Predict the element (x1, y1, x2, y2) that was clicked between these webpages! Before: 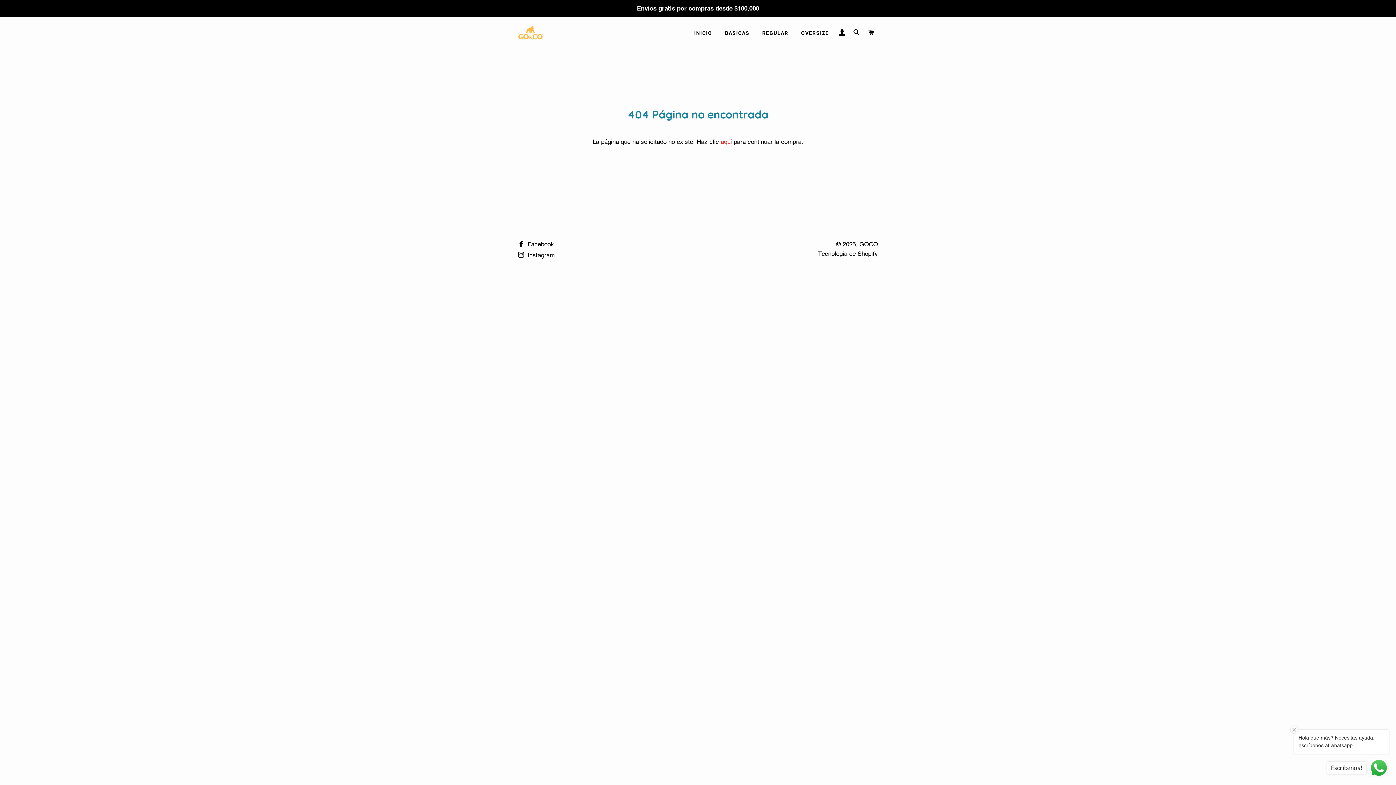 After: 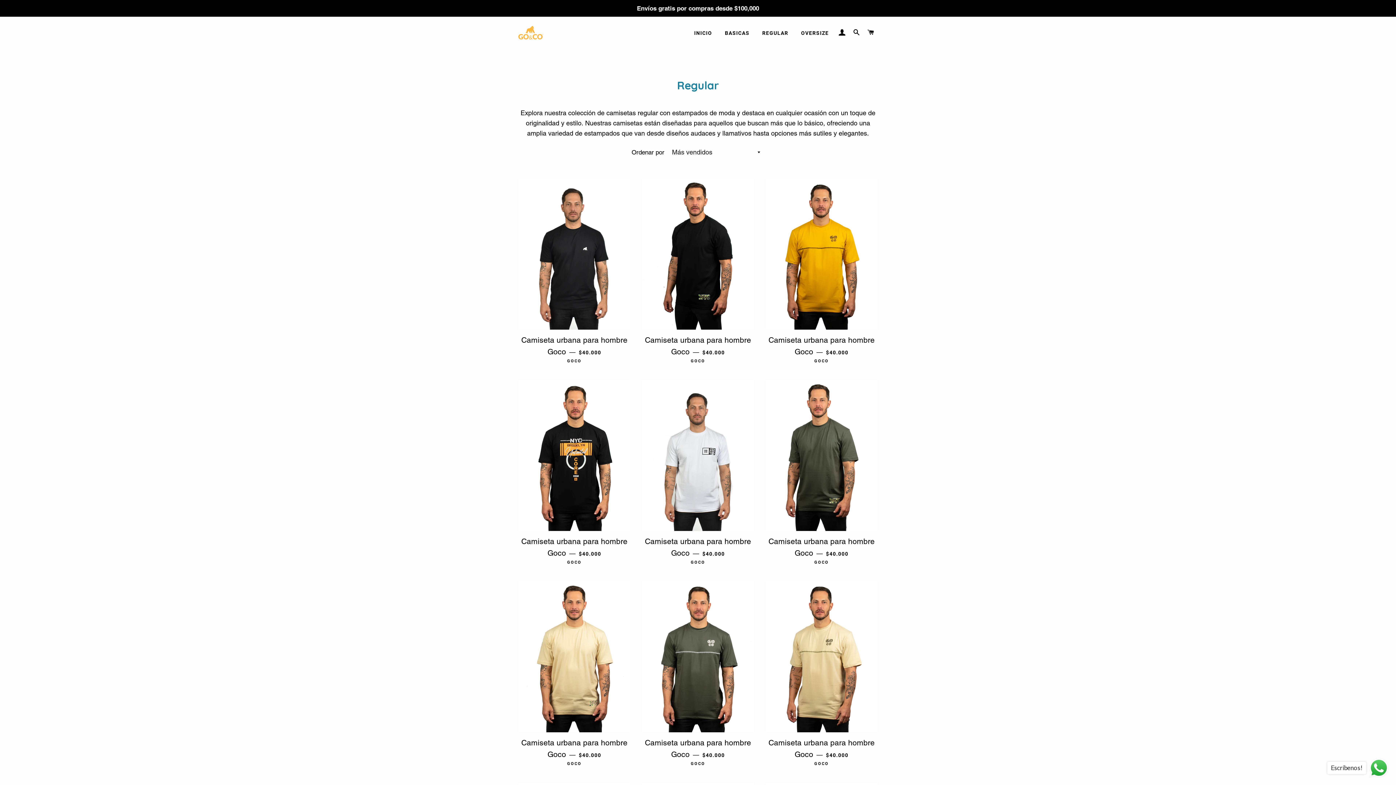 Action: label: REGULAR bbox: (757, 24, 794, 42)